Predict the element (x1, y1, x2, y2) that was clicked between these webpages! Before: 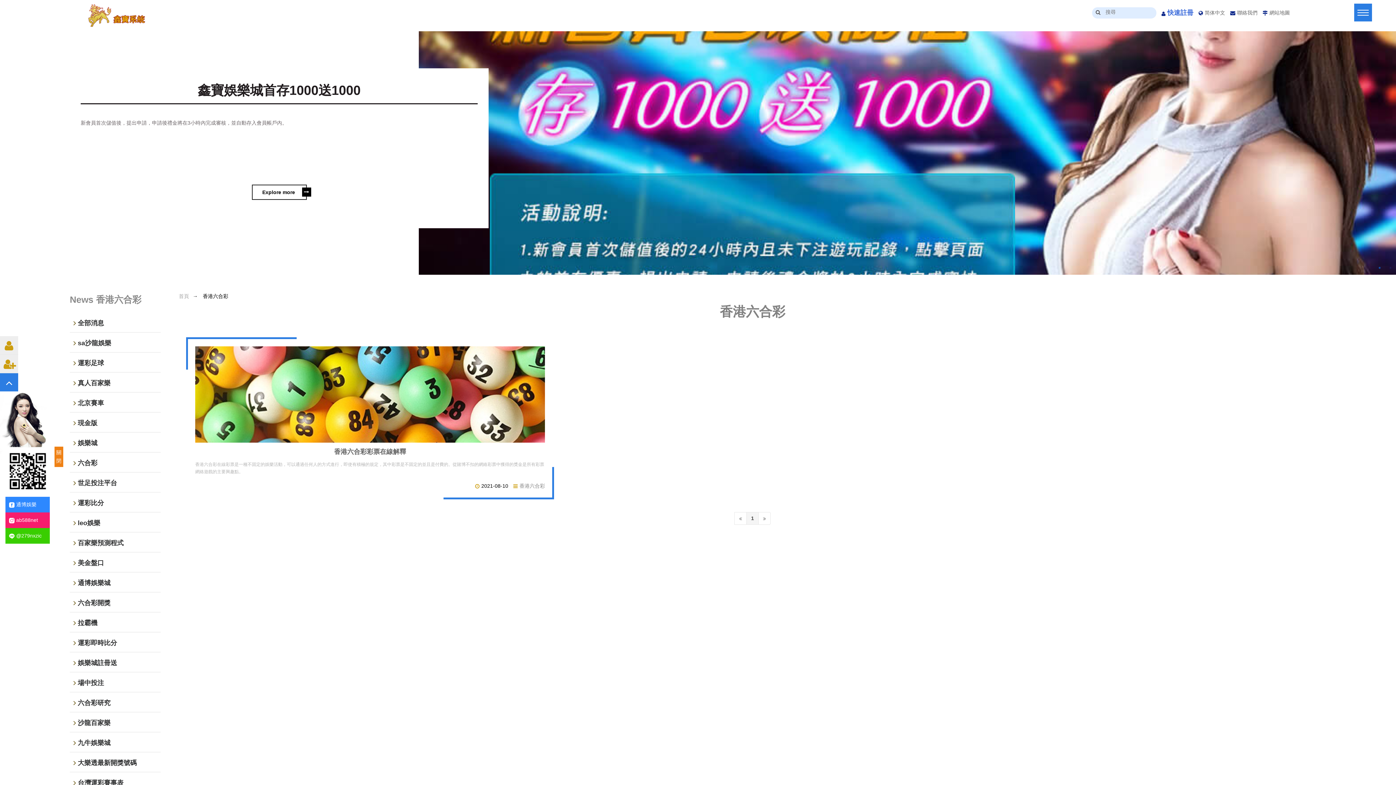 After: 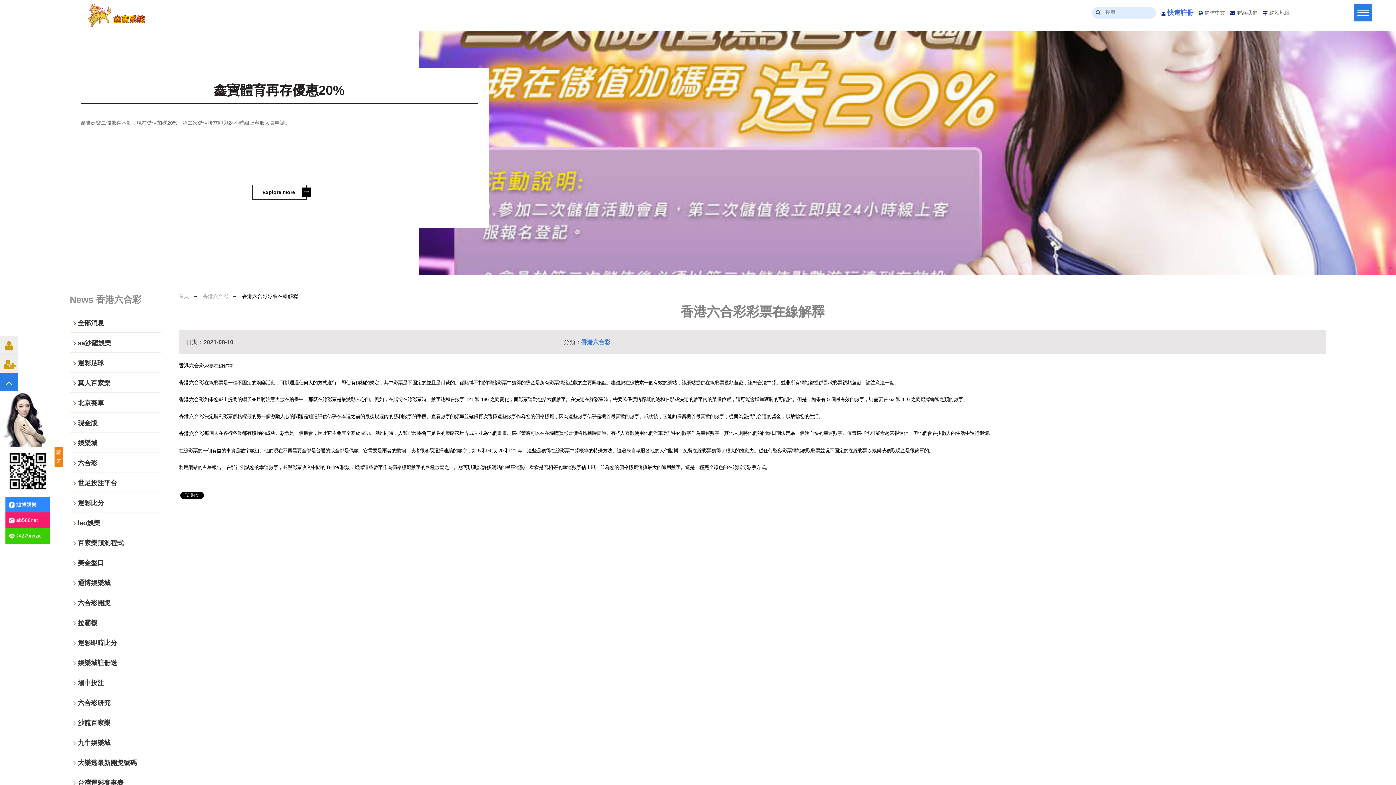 Action: bbox: (195, 346, 545, 442)